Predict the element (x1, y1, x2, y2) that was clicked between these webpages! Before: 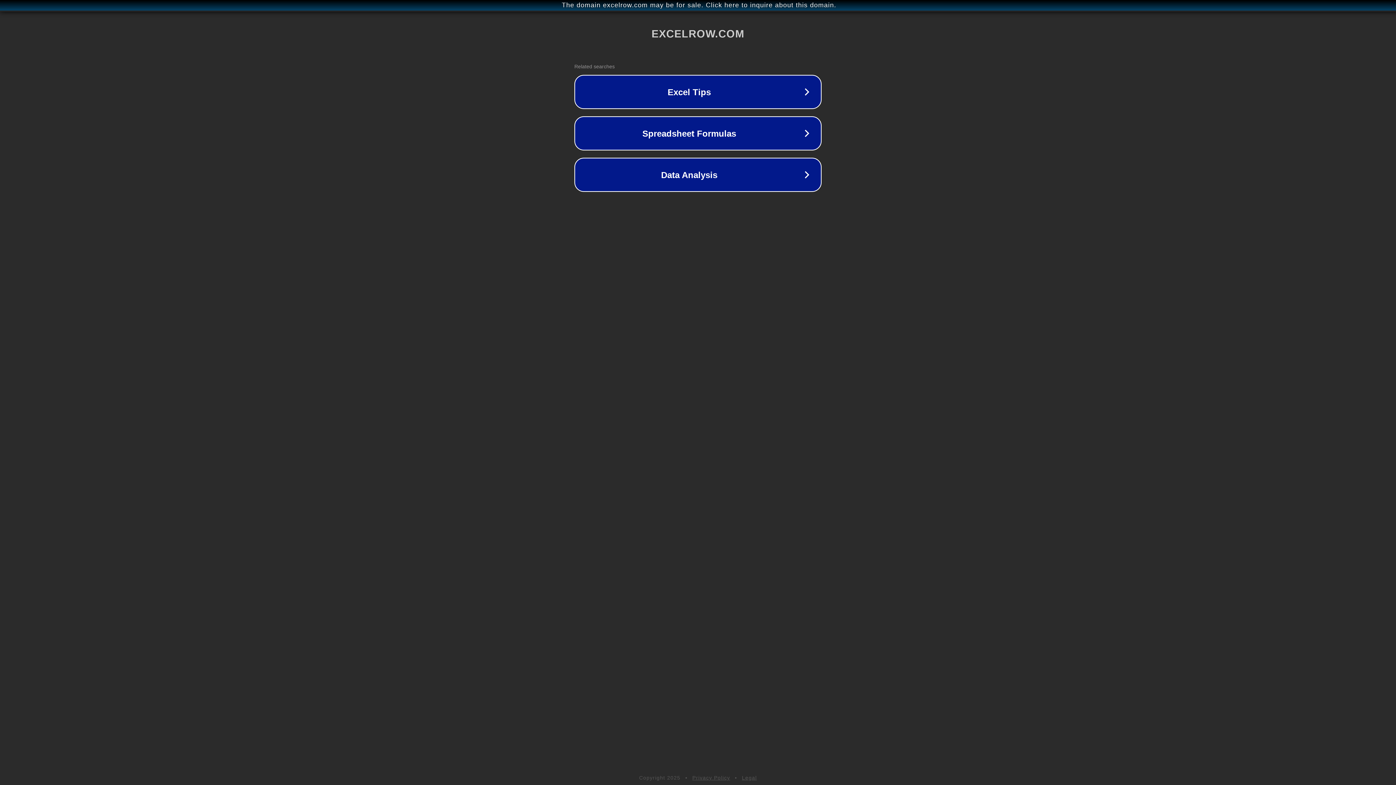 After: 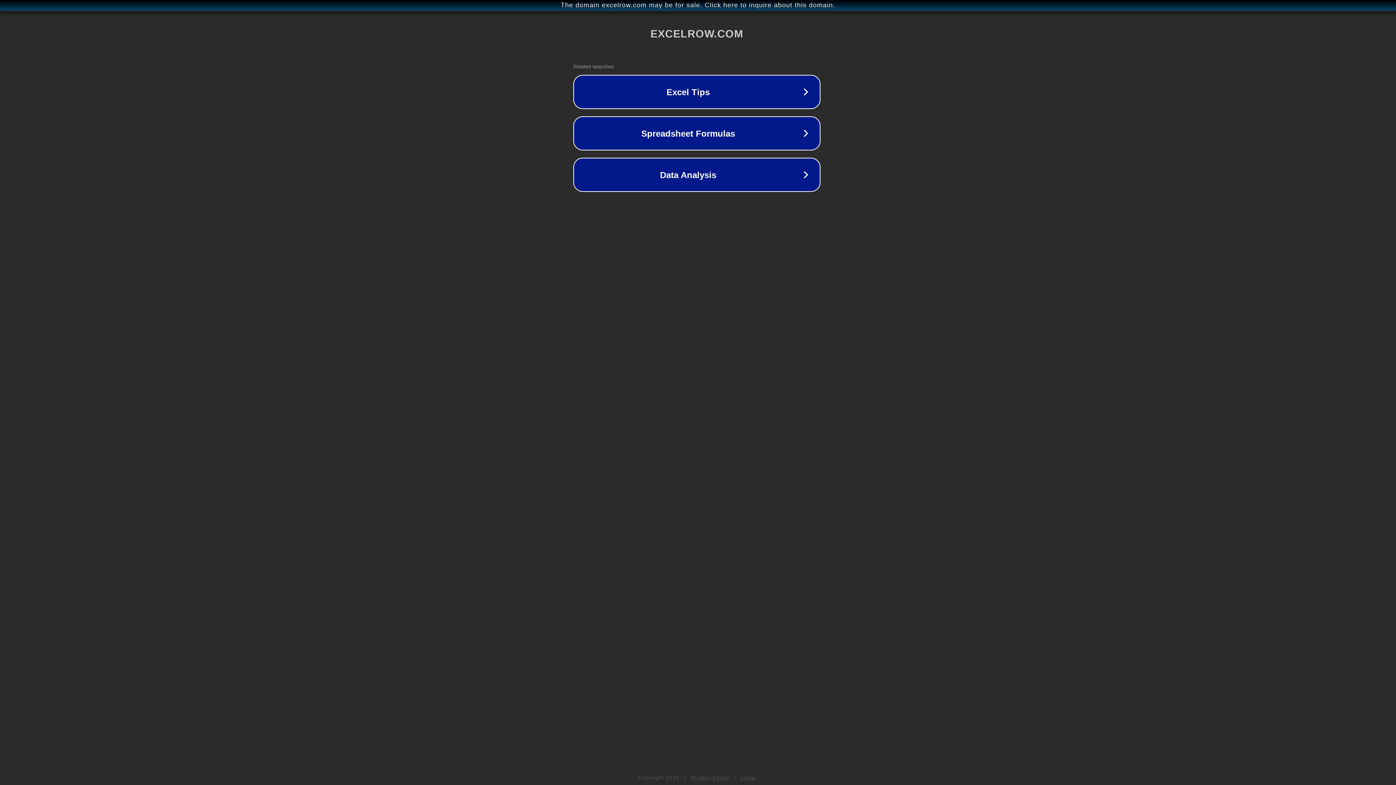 Action: bbox: (1, 1, 1397, 9) label: The domain excelrow.com may be for sale. Click here to inquire about this domain.